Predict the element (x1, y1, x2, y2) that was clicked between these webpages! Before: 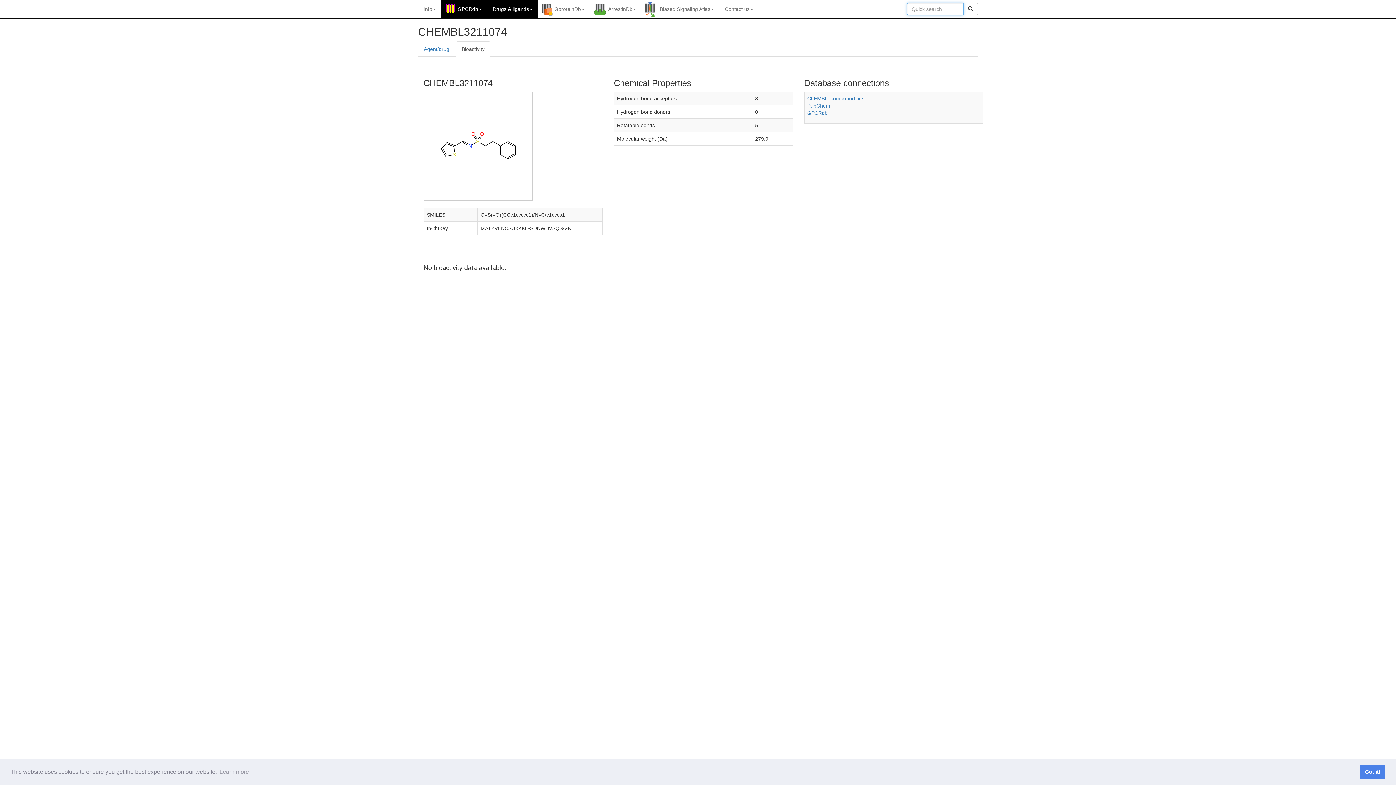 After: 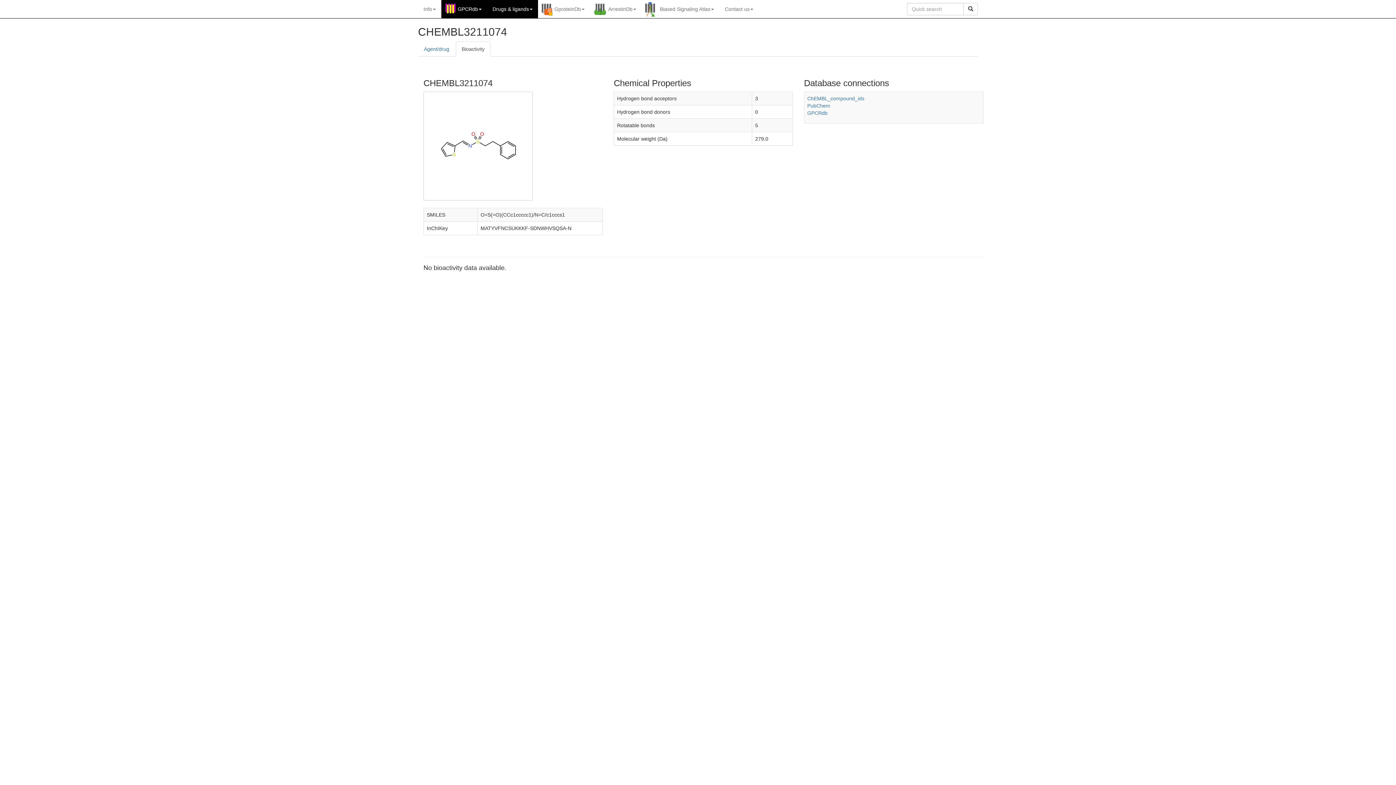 Action: bbox: (1360, 765, 1385, 779) label: dismiss cookie message